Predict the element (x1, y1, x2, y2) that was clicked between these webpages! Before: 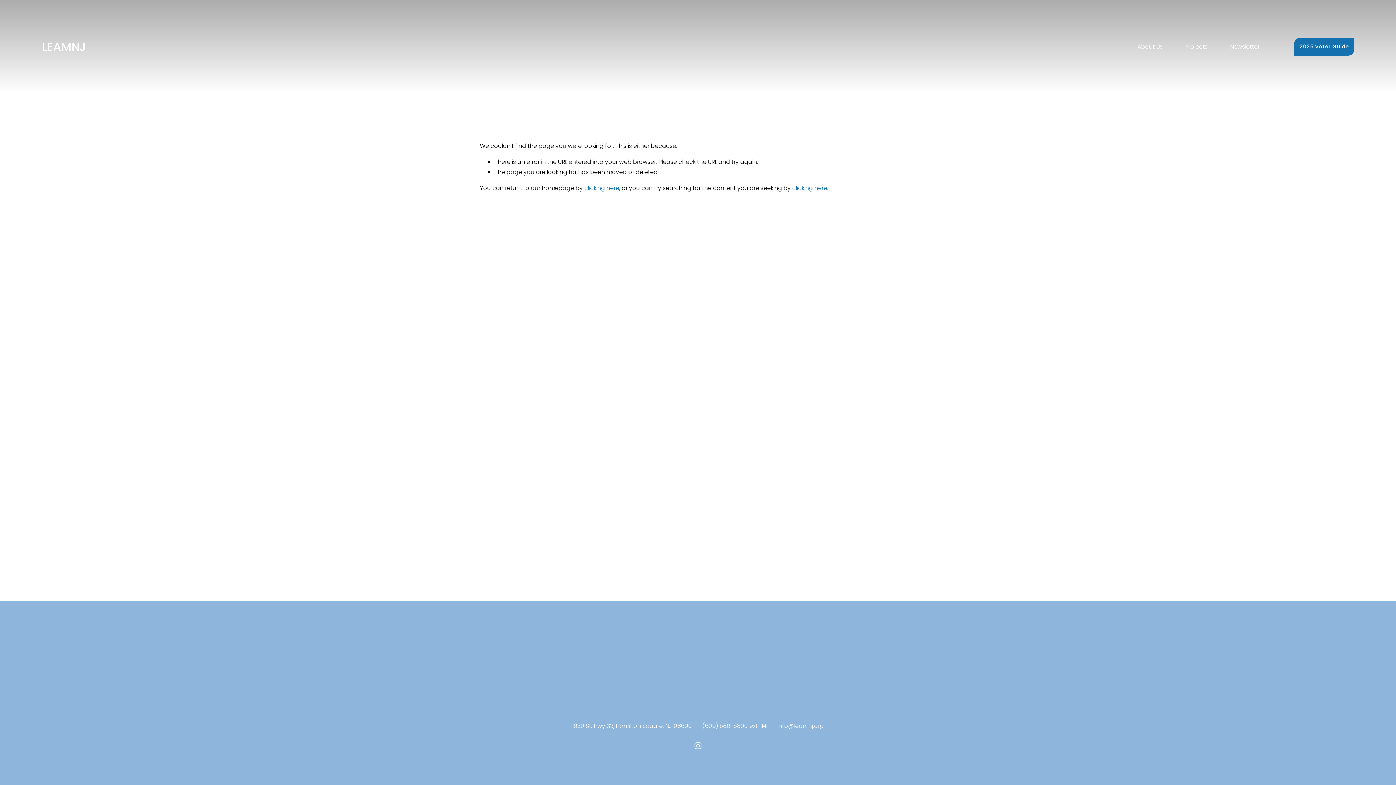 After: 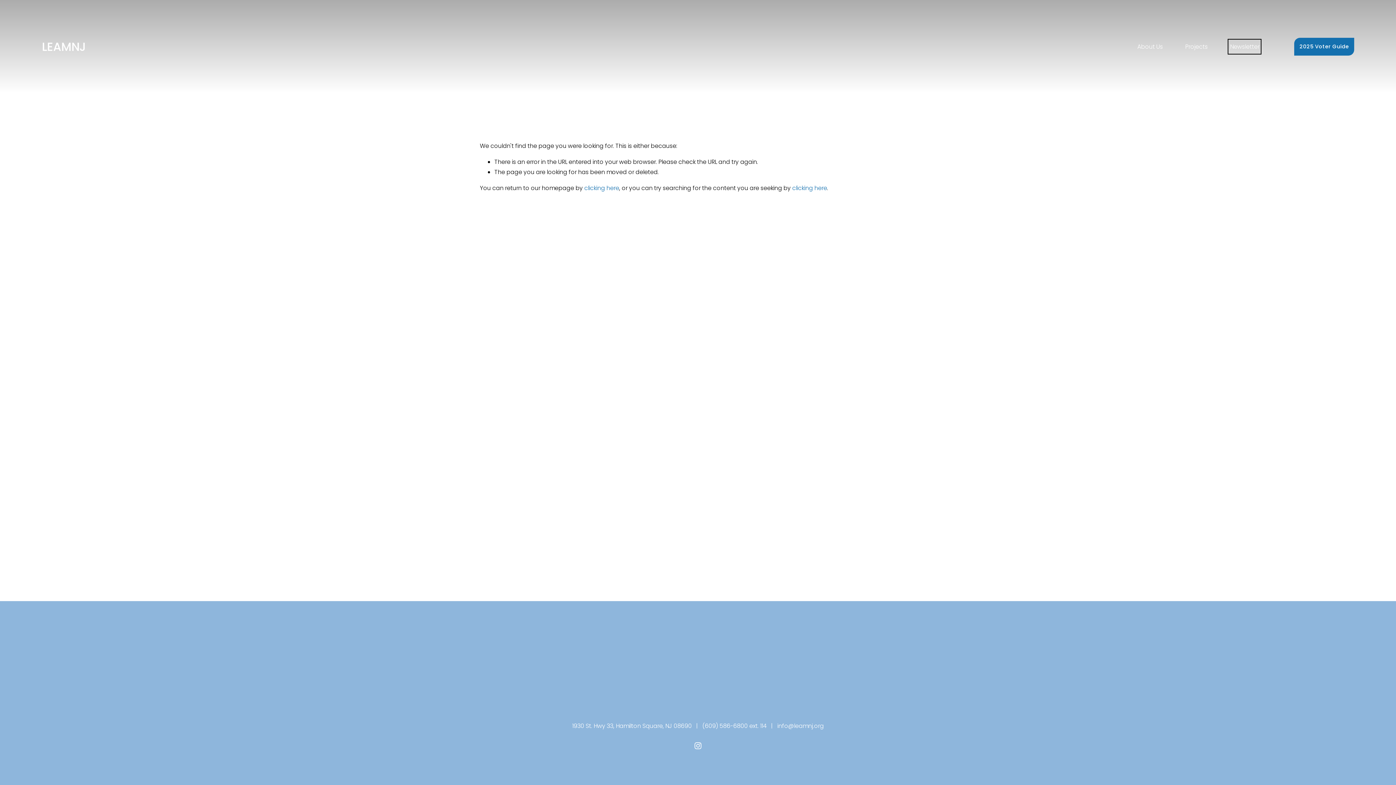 Action: label: Newsletter bbox: (1230, 41, 1259, 52)